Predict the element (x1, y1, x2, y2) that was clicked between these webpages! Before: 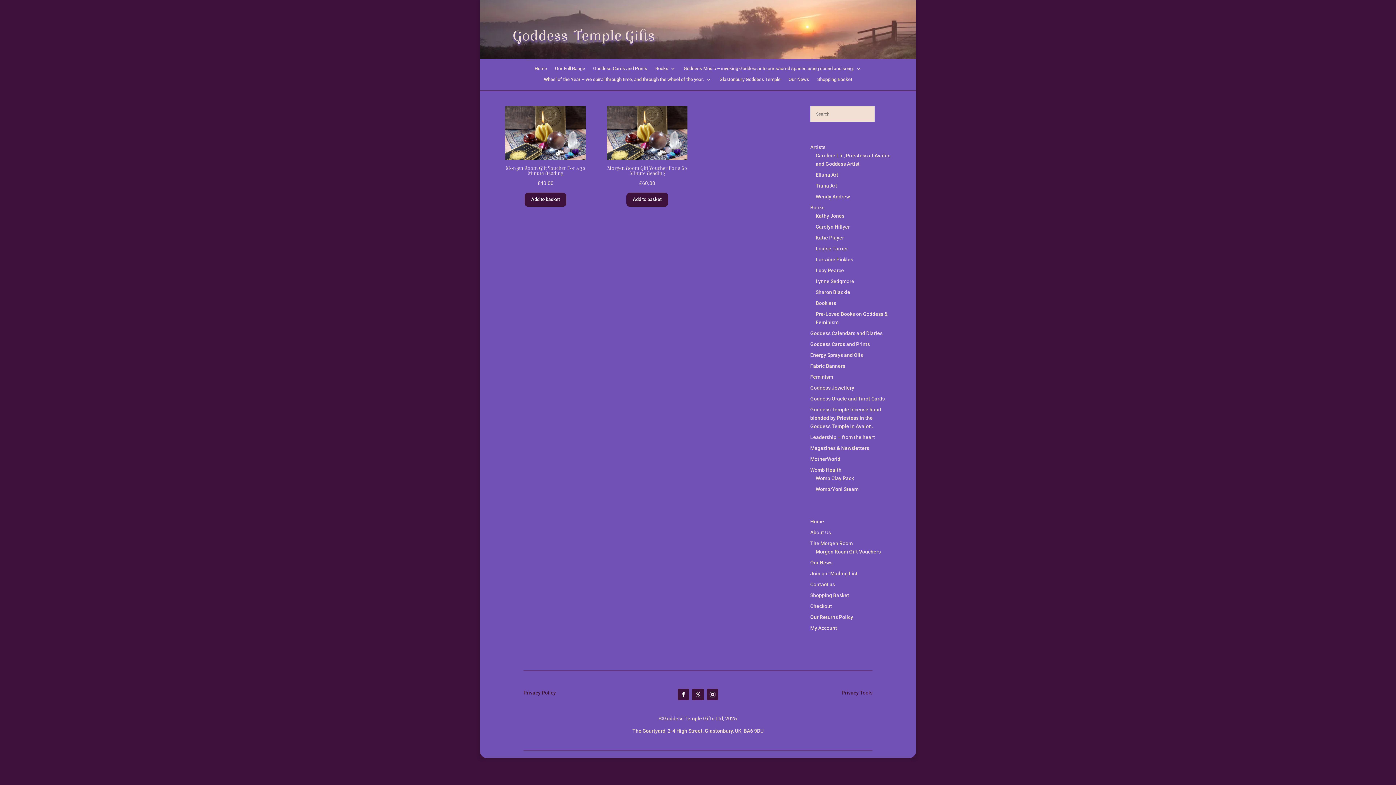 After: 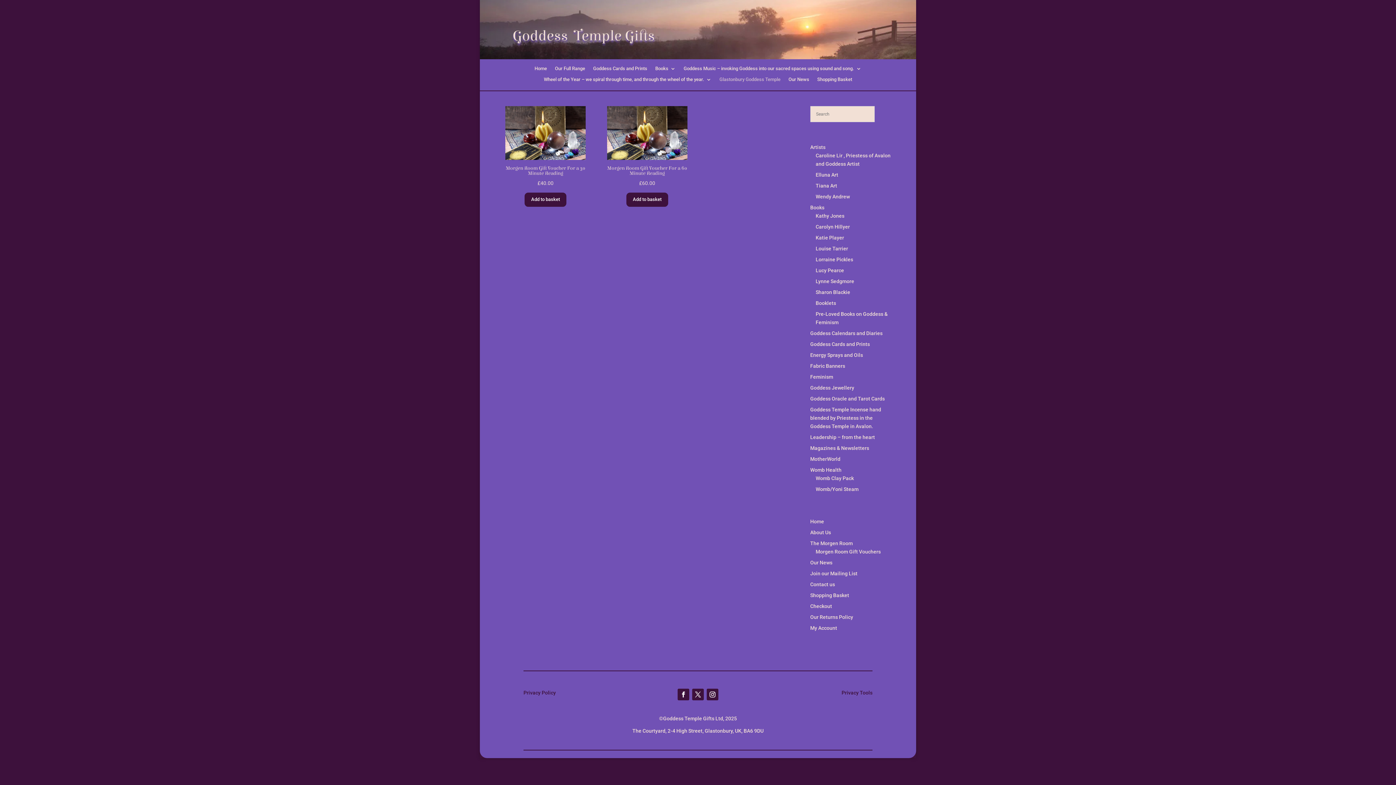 Action: label: Glastonbury Goddess Temple bbox: (719, 77, 780, 85)